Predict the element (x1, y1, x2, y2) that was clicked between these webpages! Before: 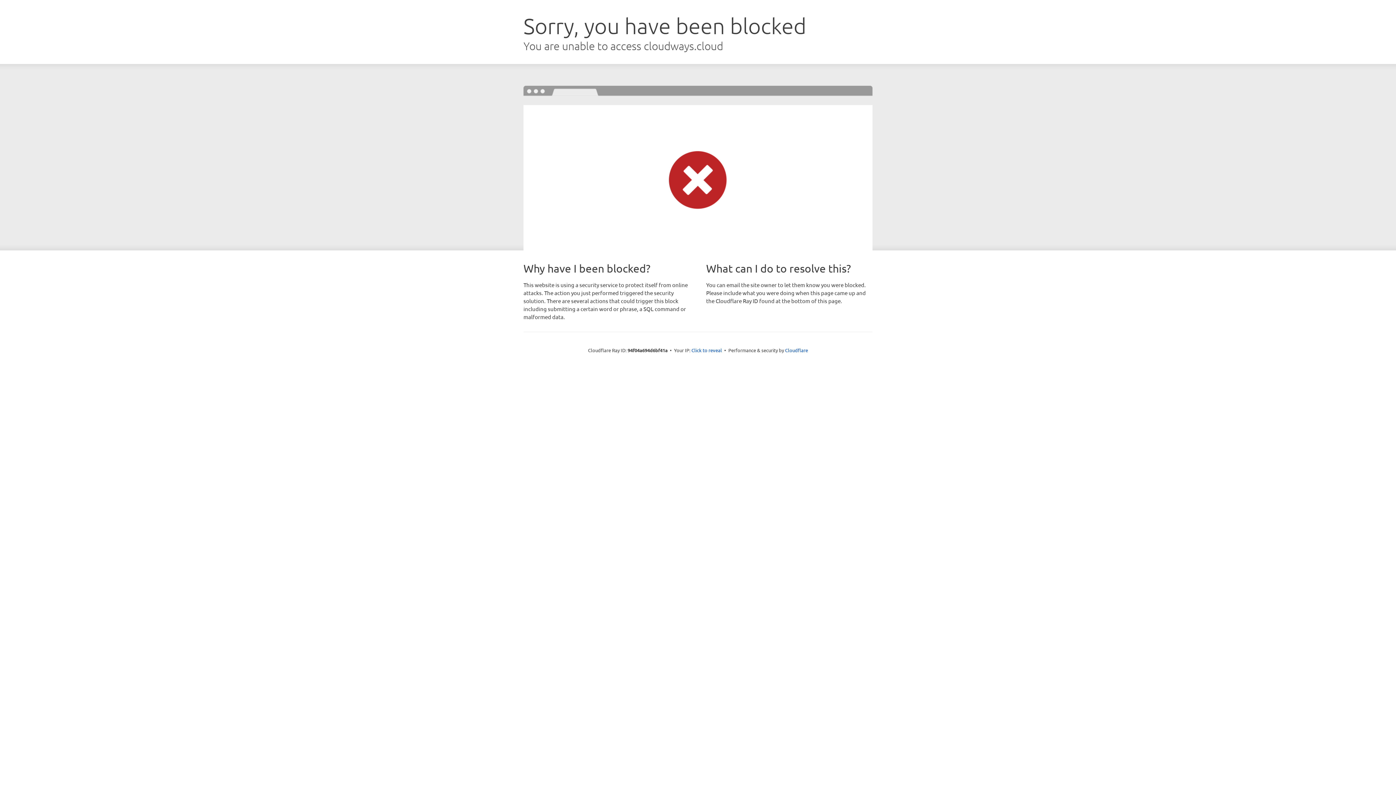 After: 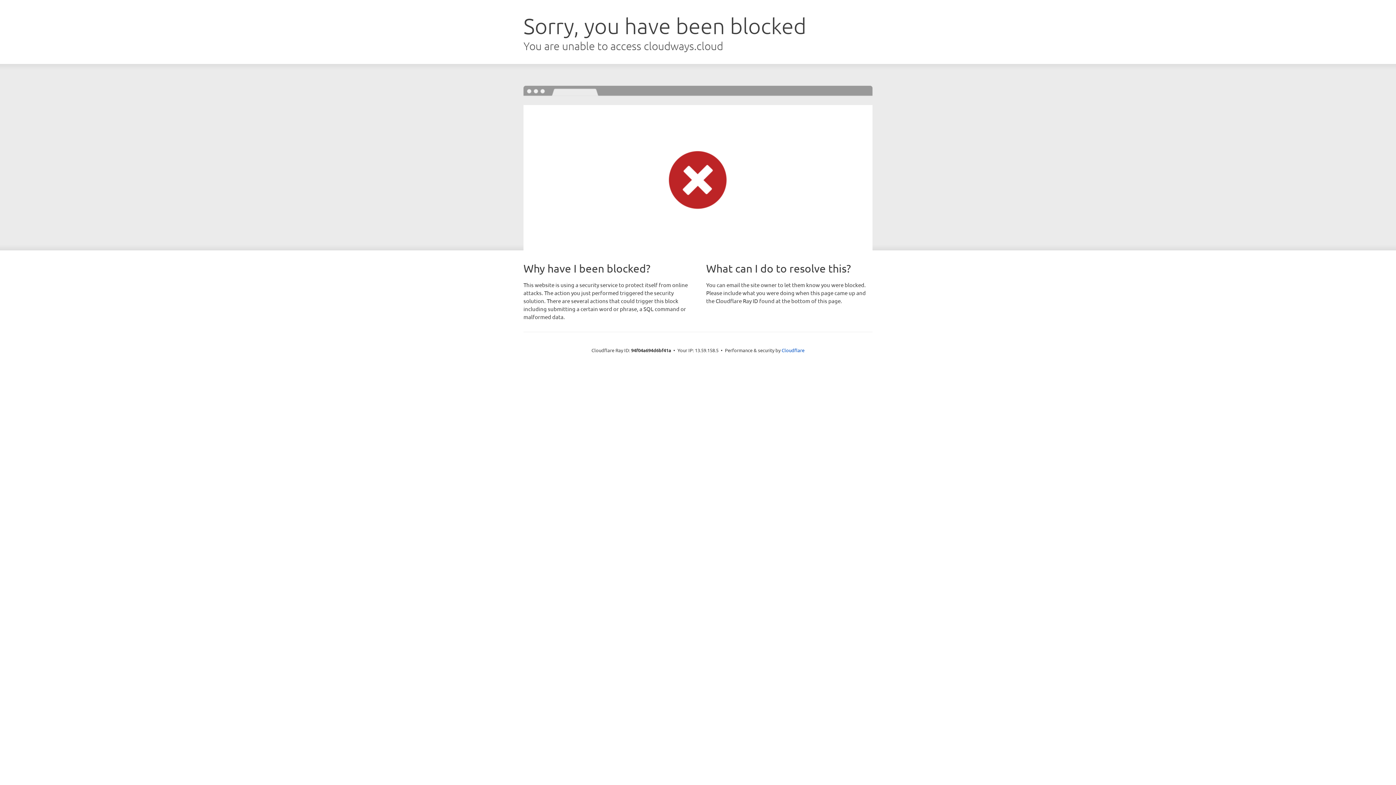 Action: bbox: (691, 346, 722, 353) label: Click to reveal